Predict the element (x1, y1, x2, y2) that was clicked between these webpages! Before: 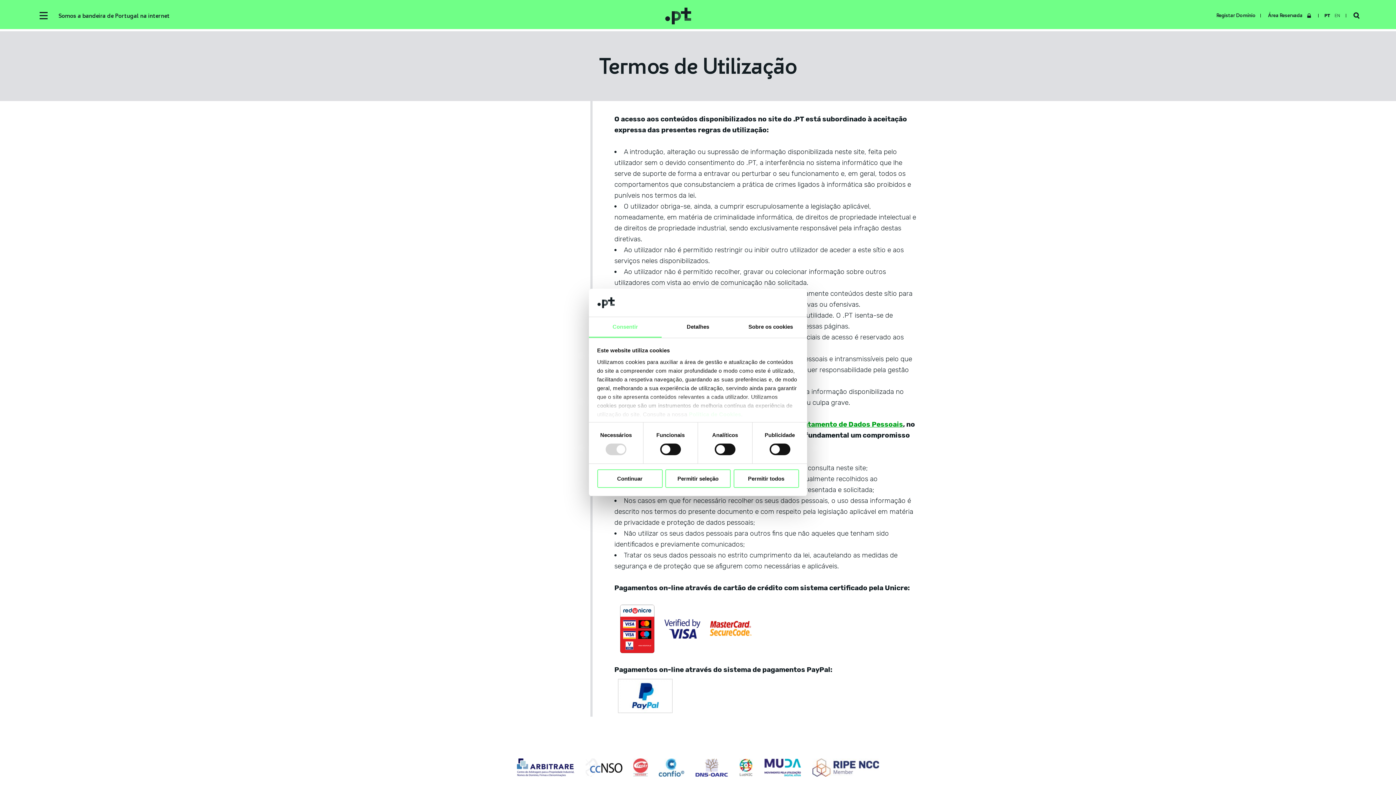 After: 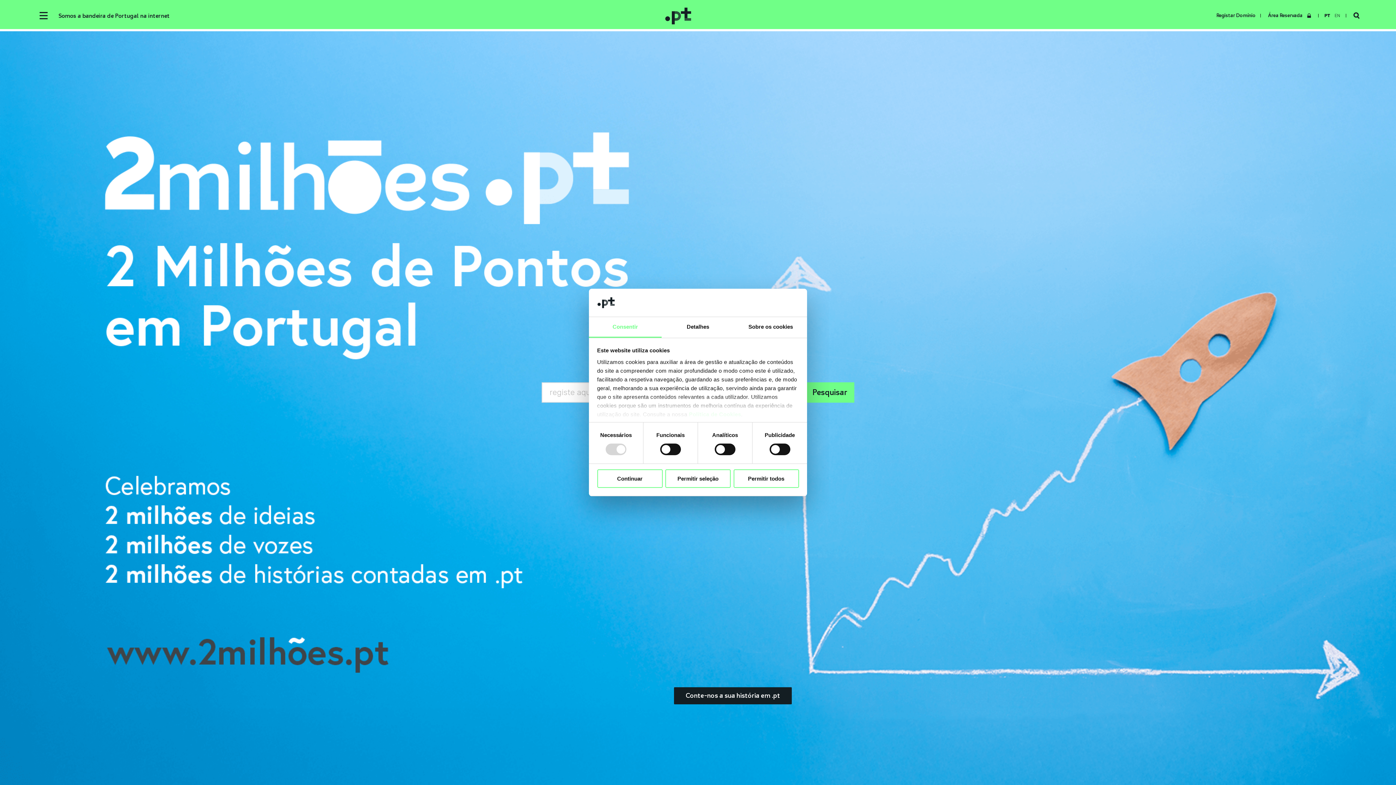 Action: bbox: (650, 0, 1258, 31)